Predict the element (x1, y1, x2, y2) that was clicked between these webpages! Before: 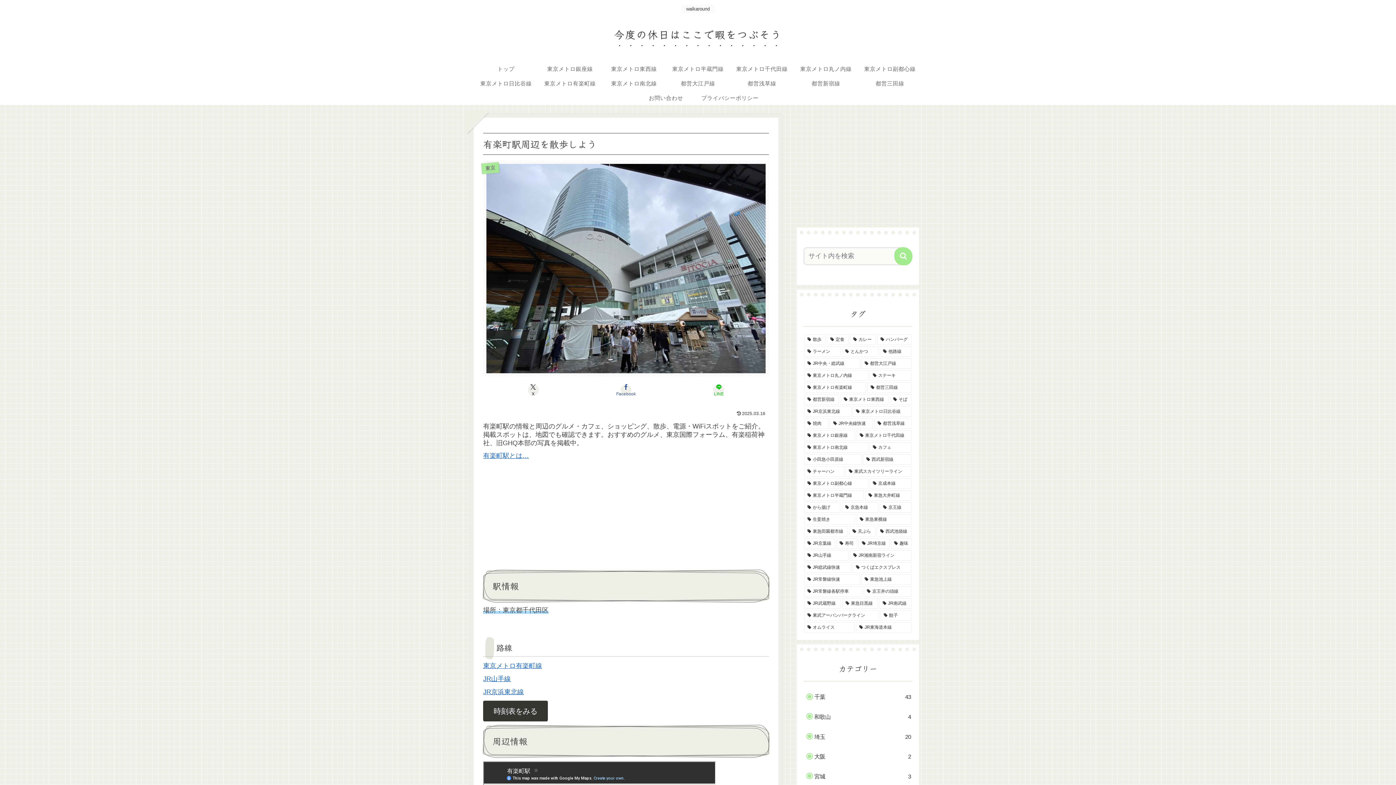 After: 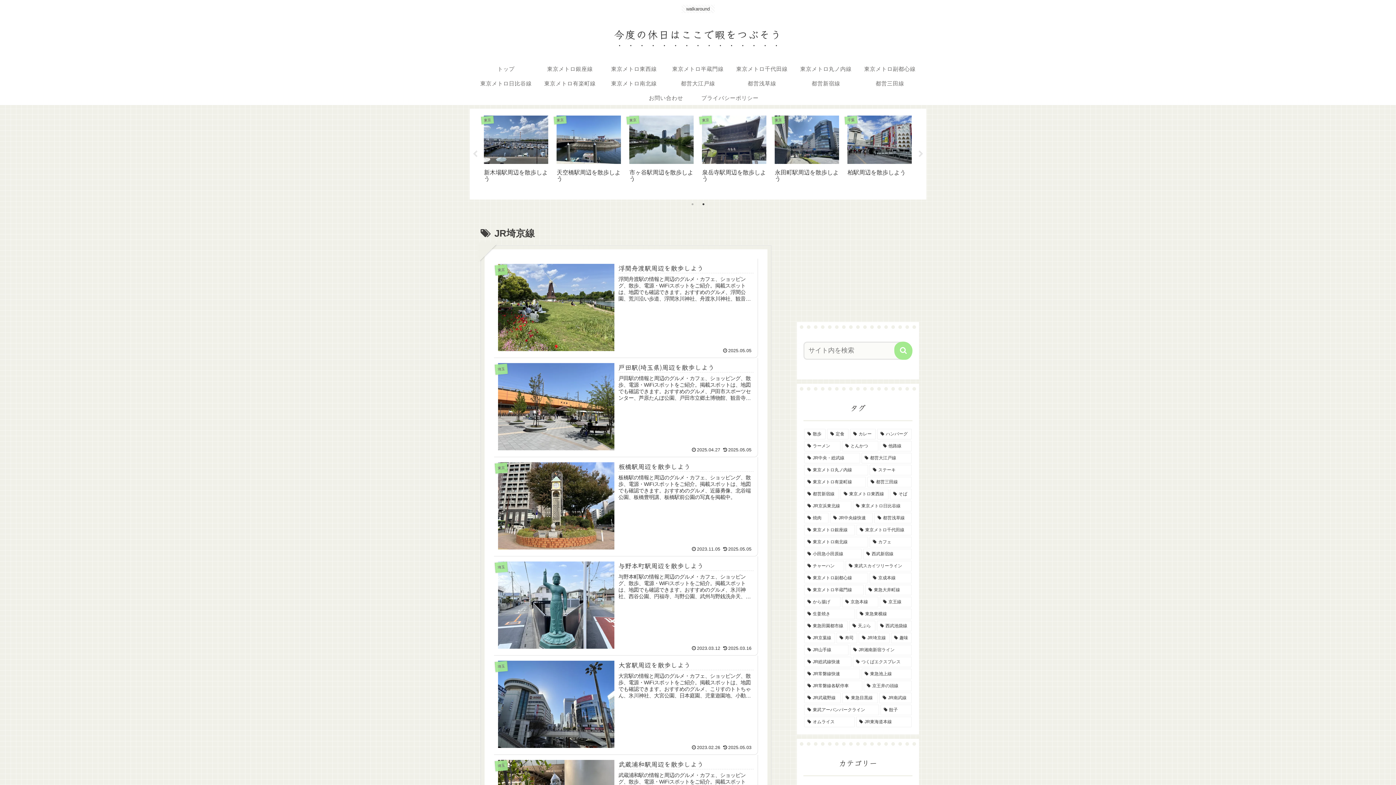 Action: bbox: (858, 538, 889, 548) label: JR埼京線 (11個の項目)